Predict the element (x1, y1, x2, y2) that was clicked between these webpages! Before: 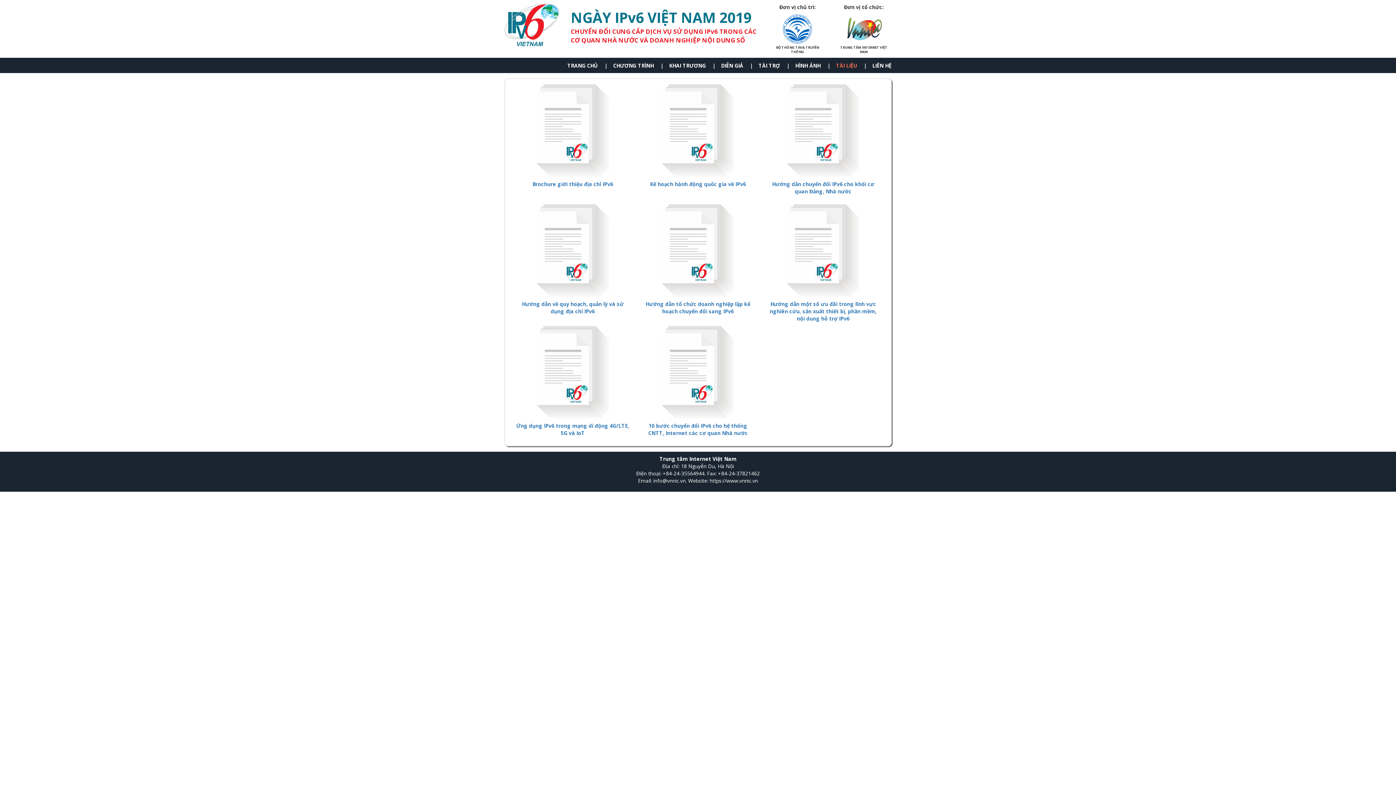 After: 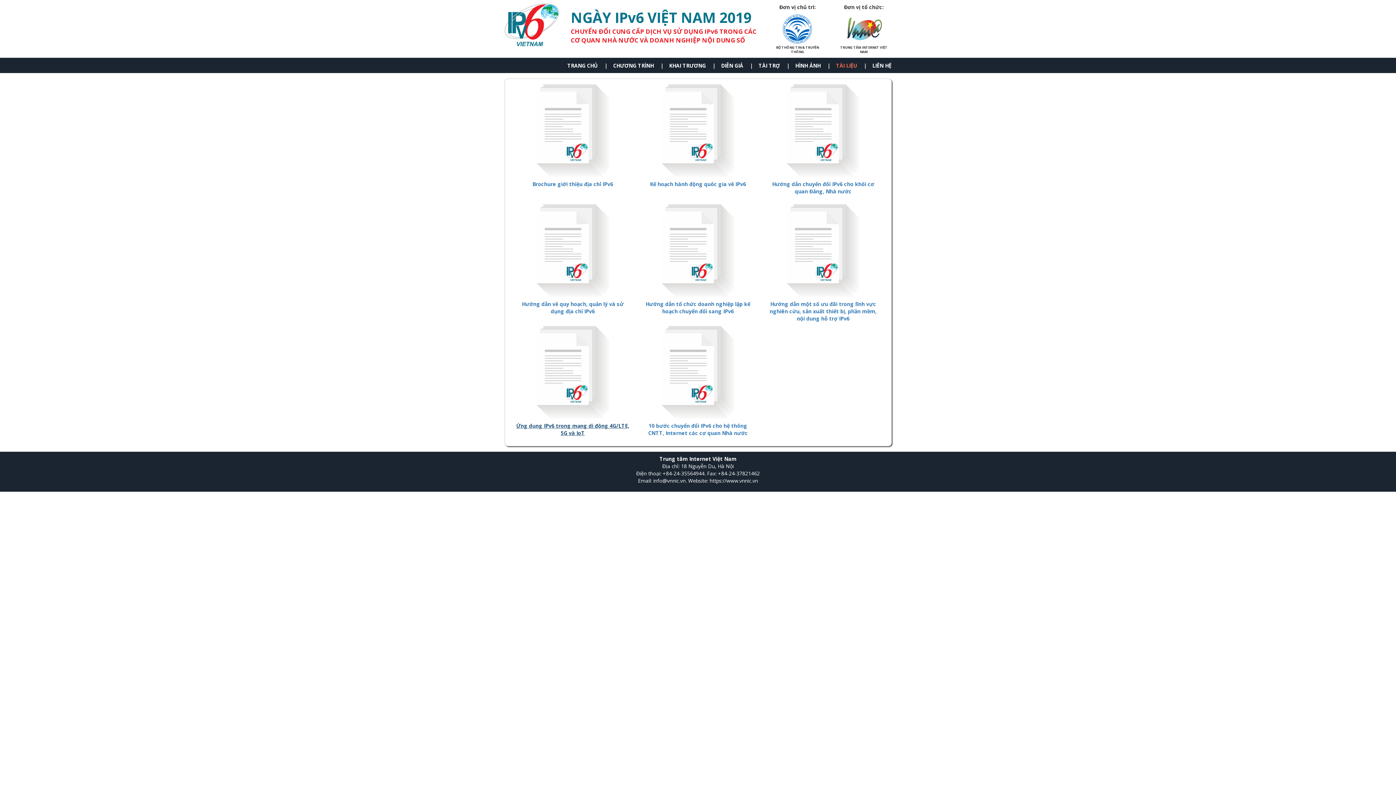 Action: bbox: (516, 422, 629, 436) label: Ứng dụng IPv6 trong mạng di động 4G/LTE, 5G và IoT